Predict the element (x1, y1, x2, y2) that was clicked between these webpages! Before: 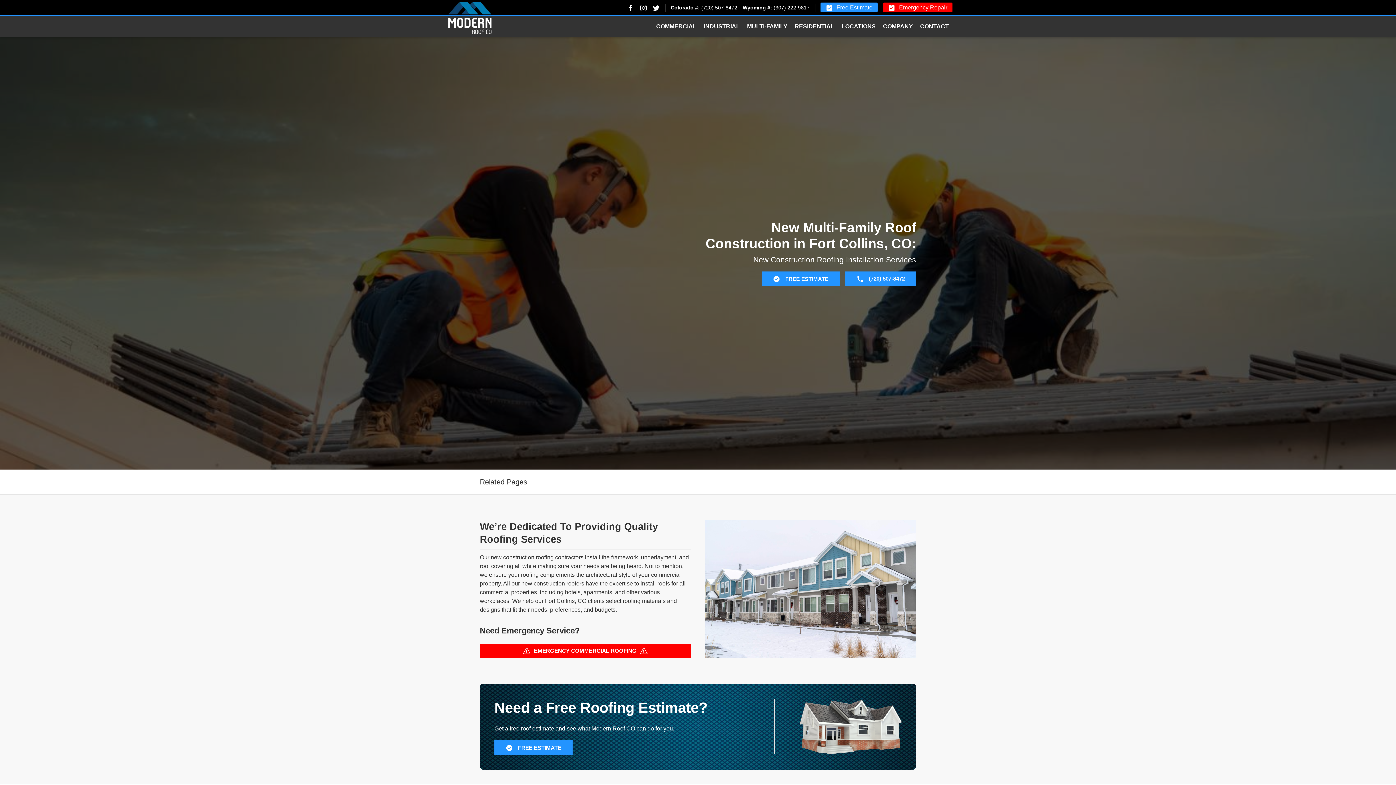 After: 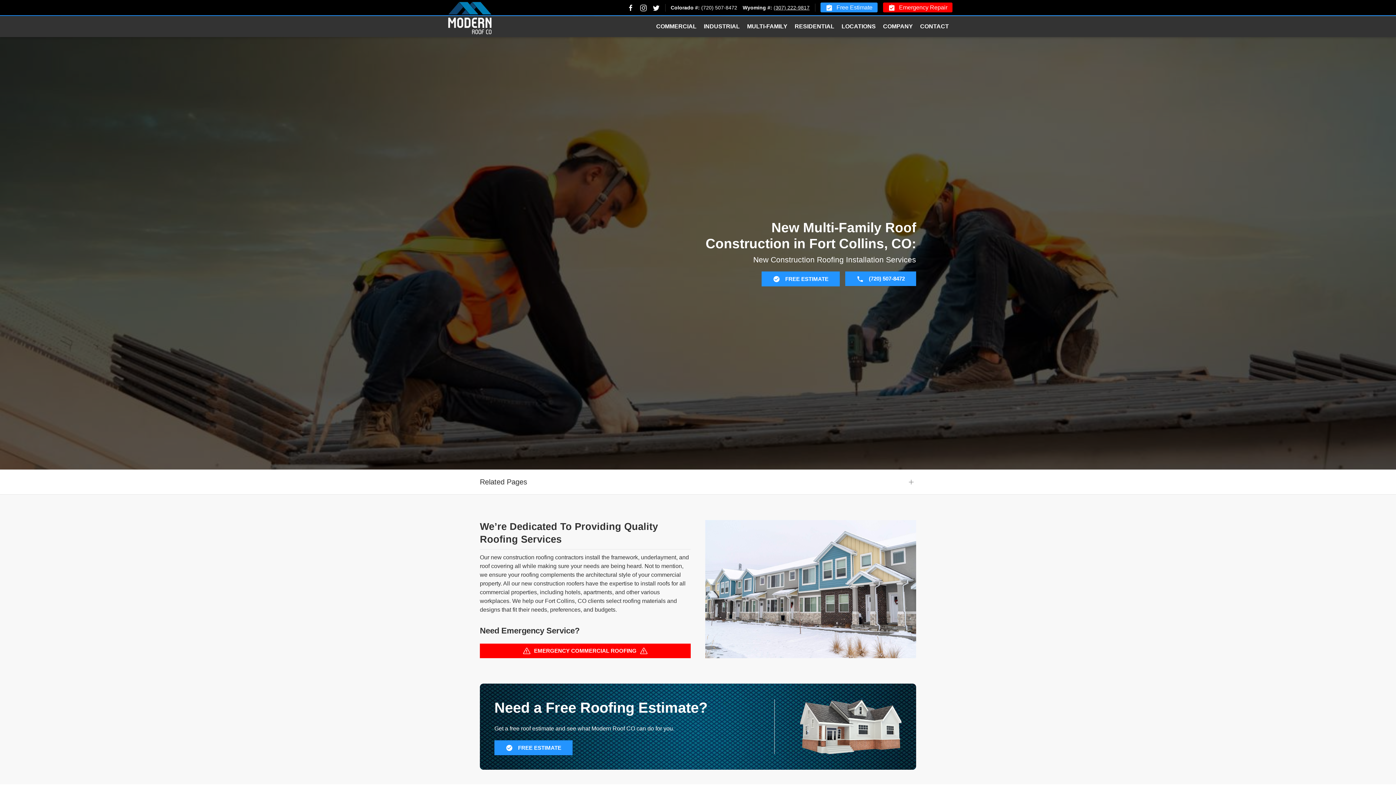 Action: bbox: (773, 4, 809, 10) label: (307) 222-9817